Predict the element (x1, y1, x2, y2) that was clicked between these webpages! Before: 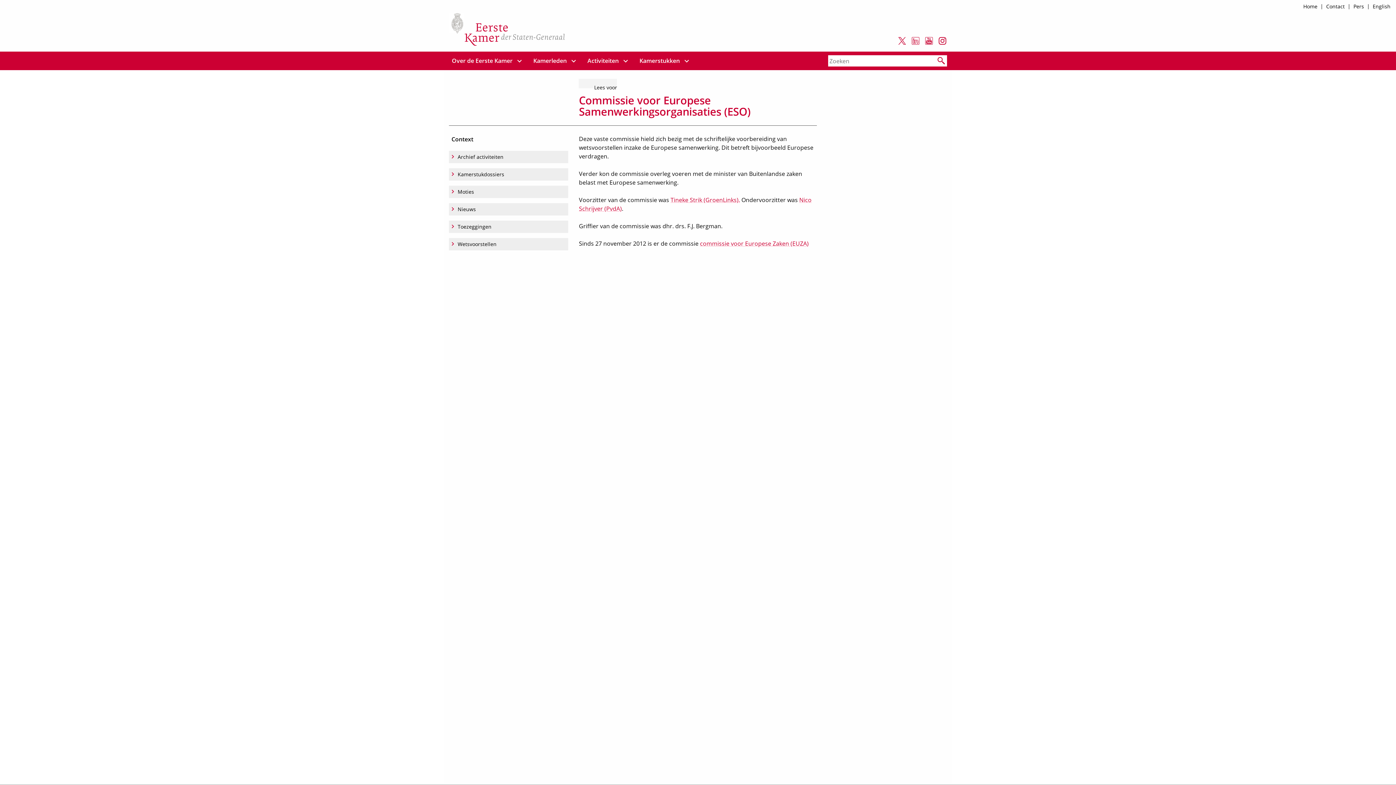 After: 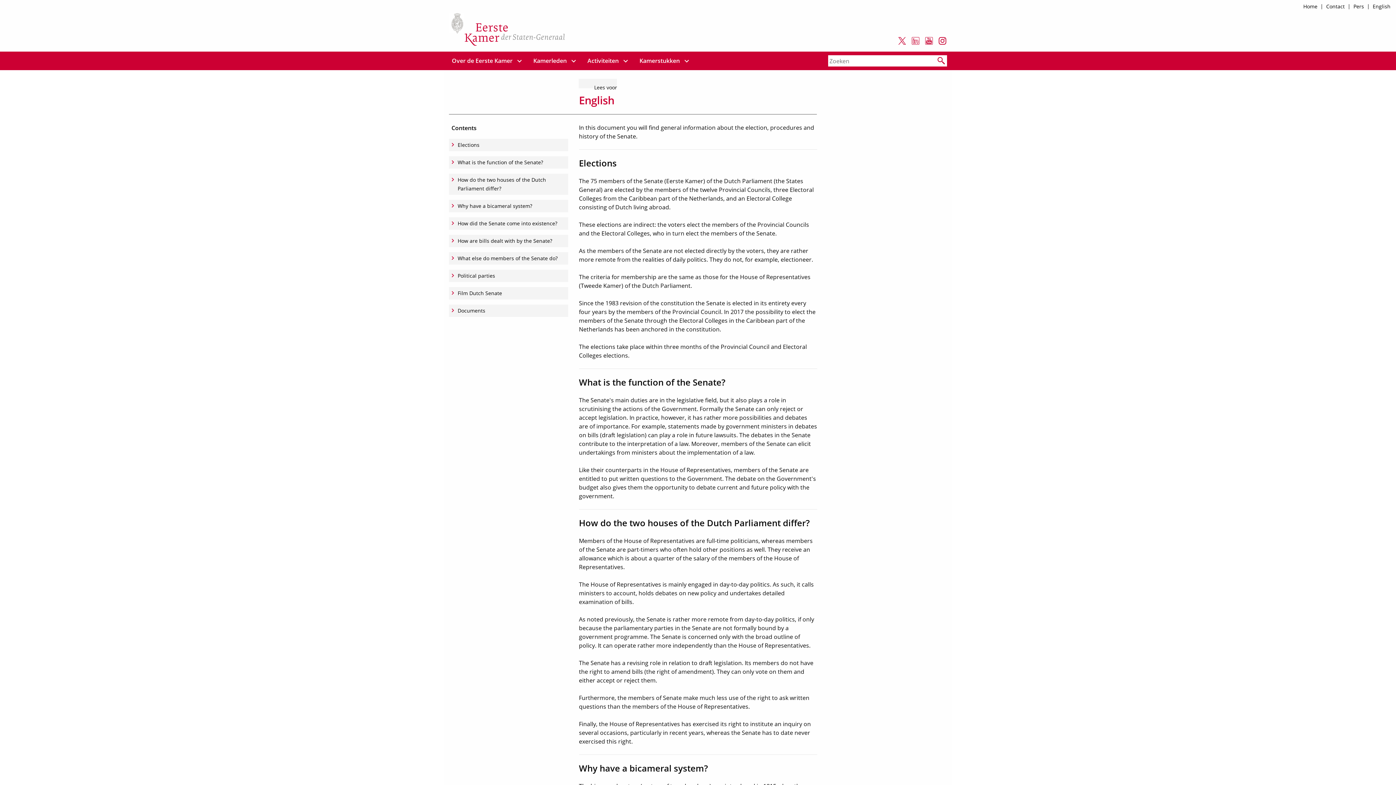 Action: label: English bbox: (1368, 0, 1390, 13)